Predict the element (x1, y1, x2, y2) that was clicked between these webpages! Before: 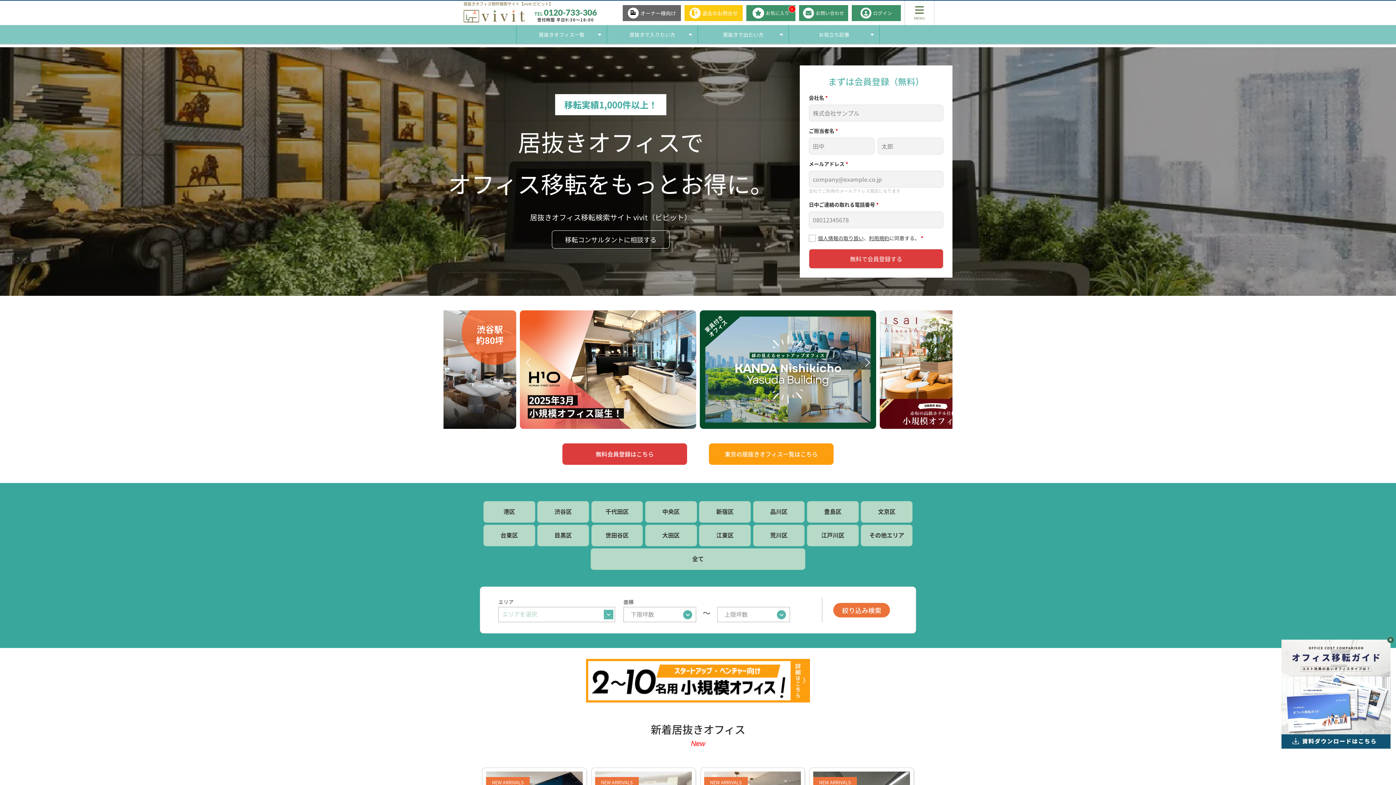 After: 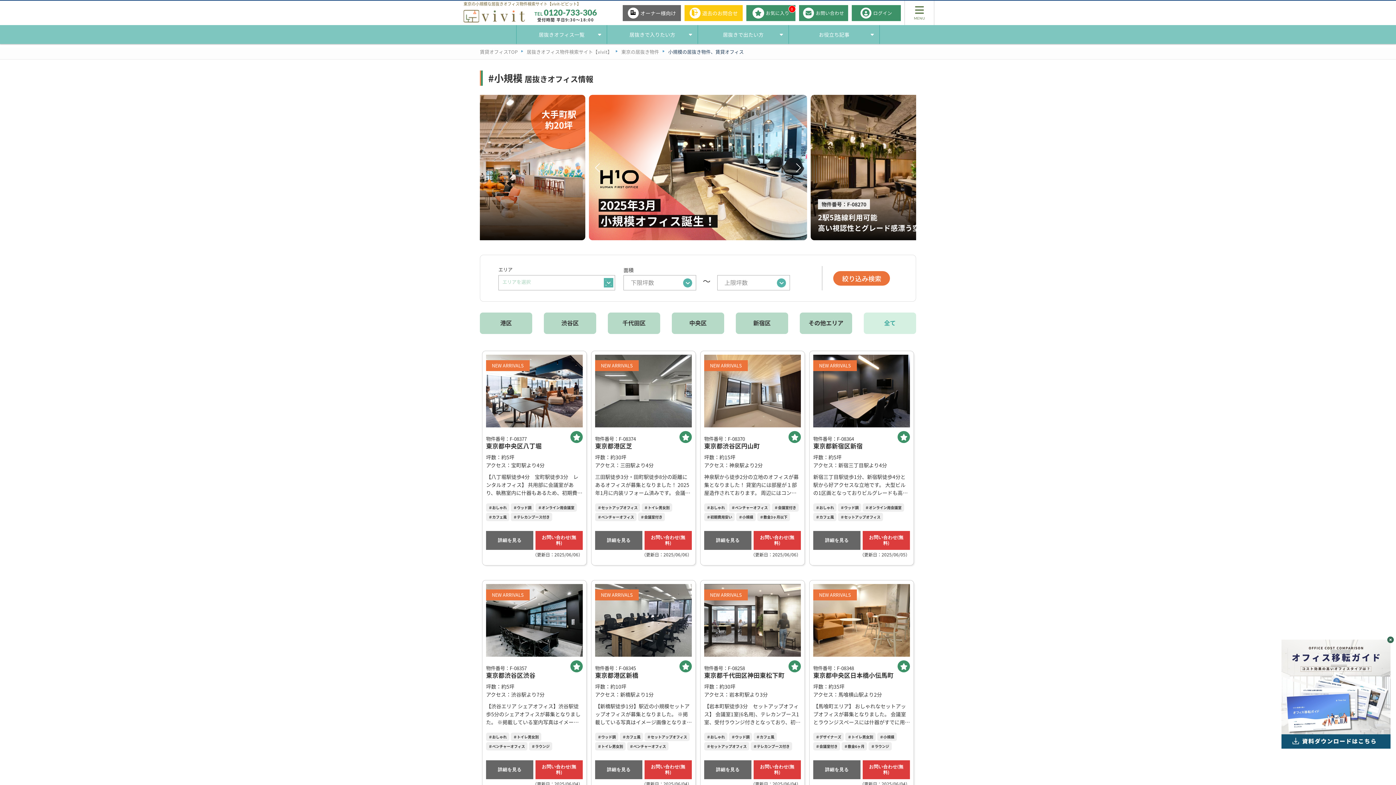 Action: bbox: (586, 659, 810, 703)